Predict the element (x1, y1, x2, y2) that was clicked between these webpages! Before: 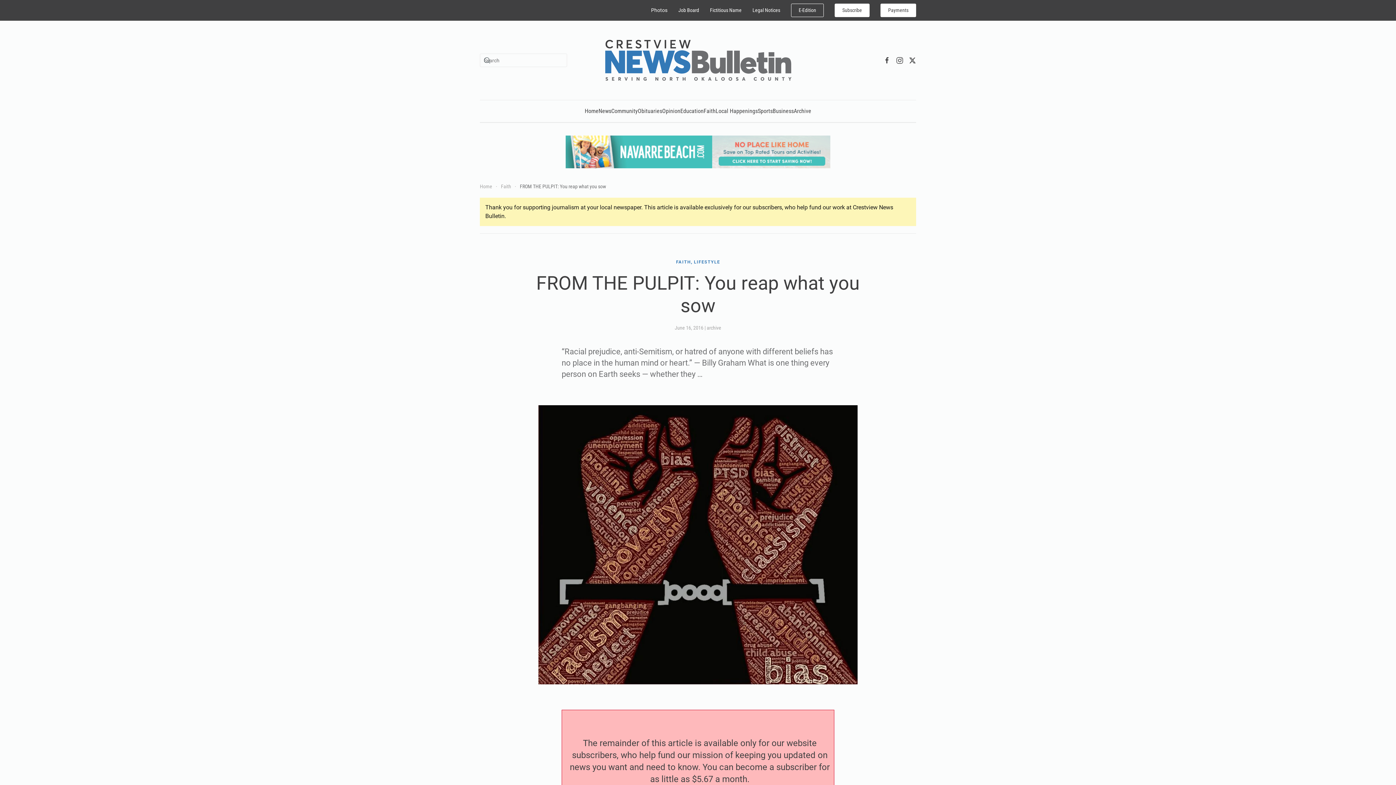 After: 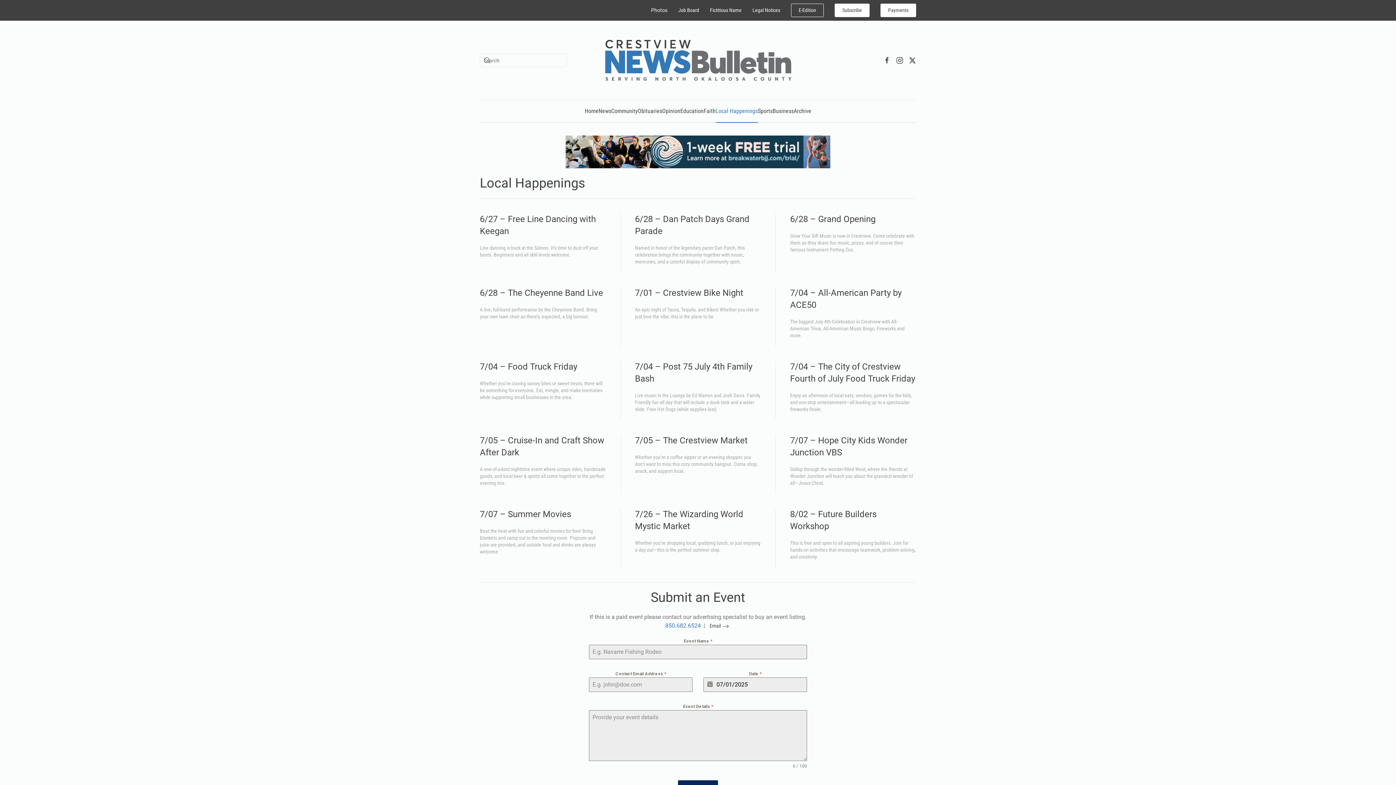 Action: label: Local Happenings bbox: (715, 100, 758, 122)